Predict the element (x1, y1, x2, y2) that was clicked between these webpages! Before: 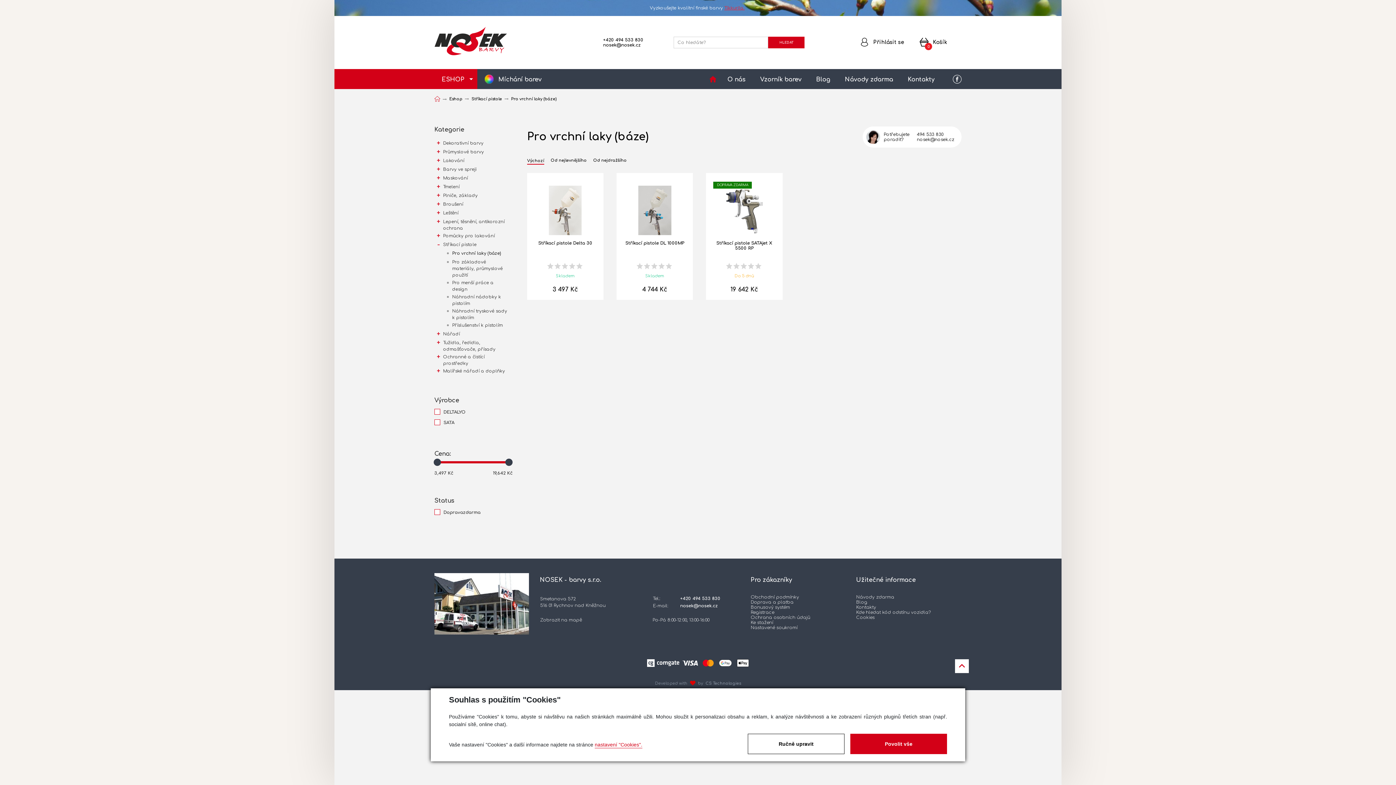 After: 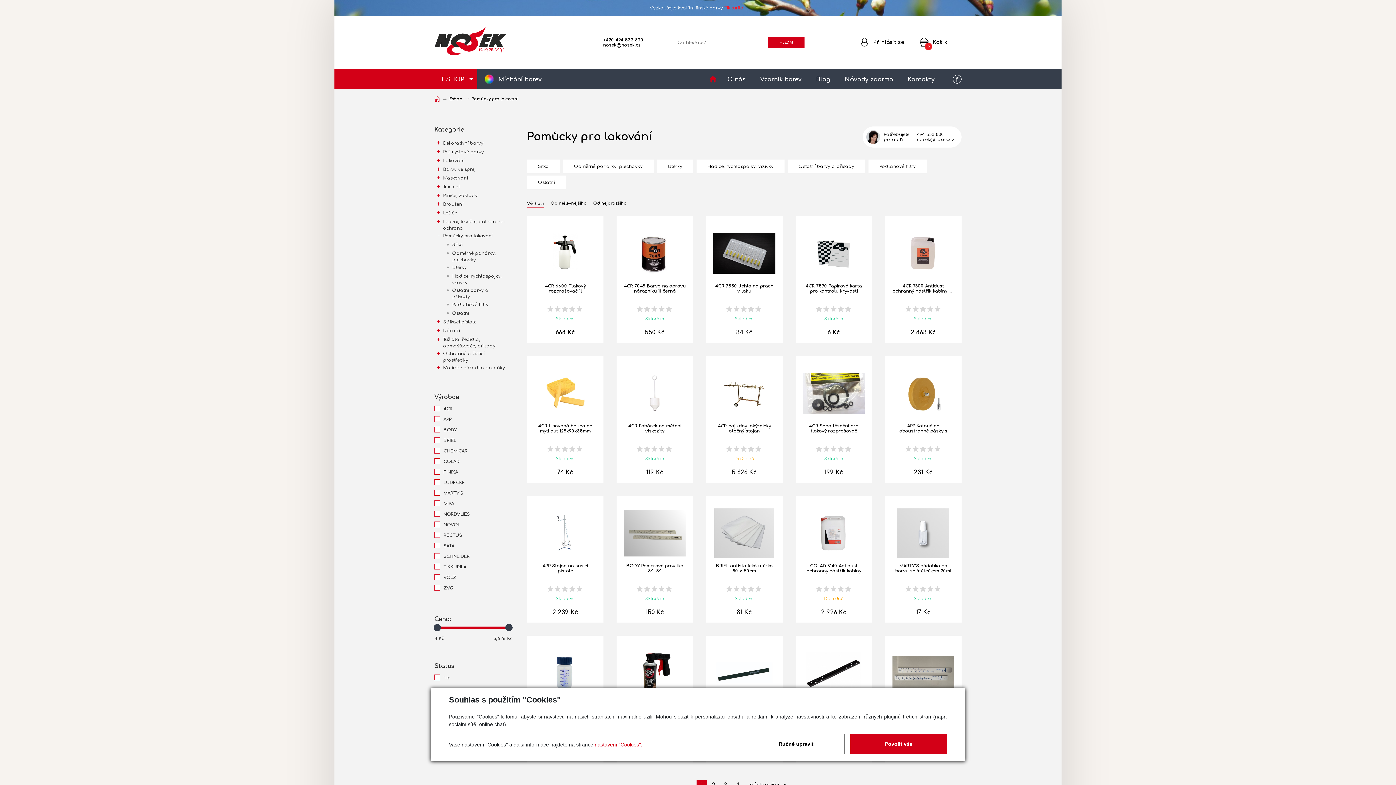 Action: bbox: (443, 231, 500, 239) label: Pomůcky pro lakování